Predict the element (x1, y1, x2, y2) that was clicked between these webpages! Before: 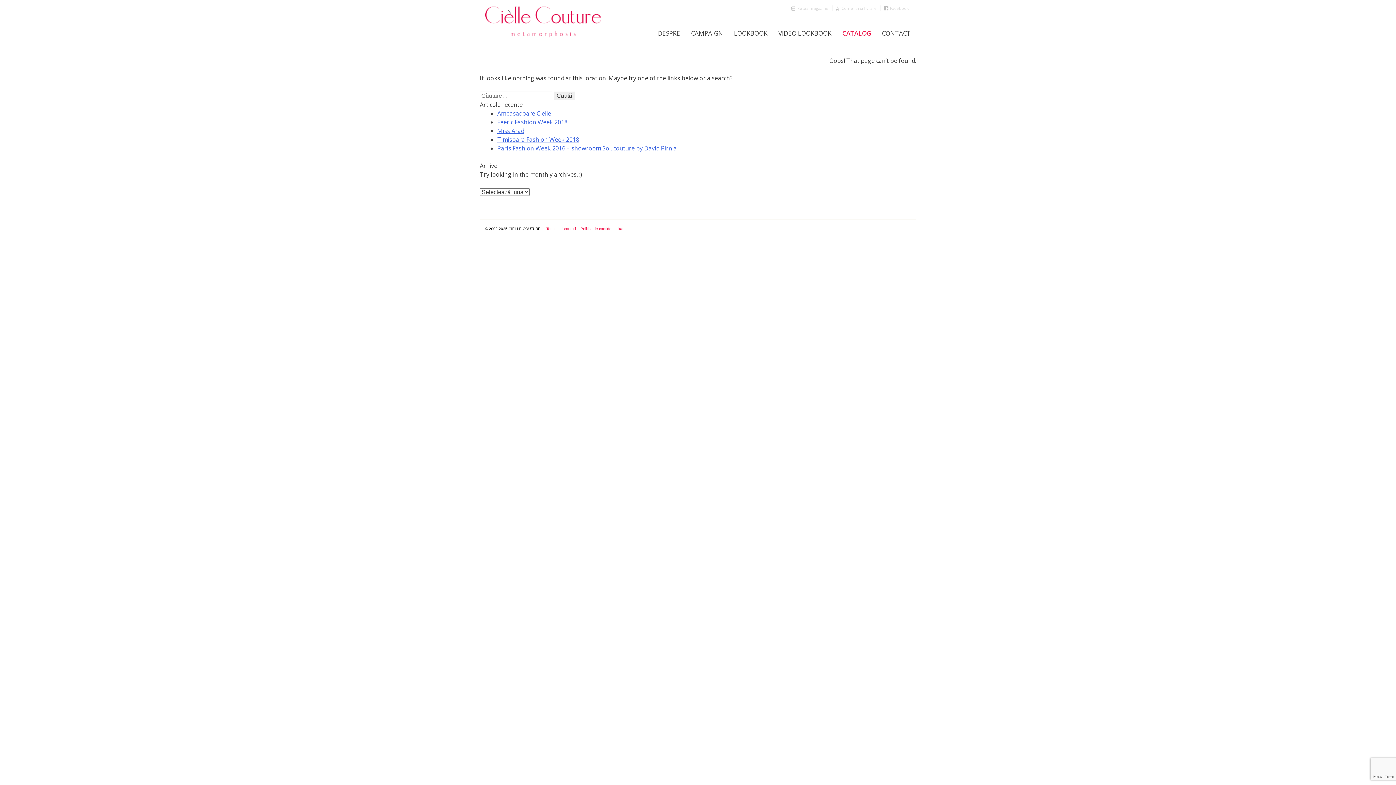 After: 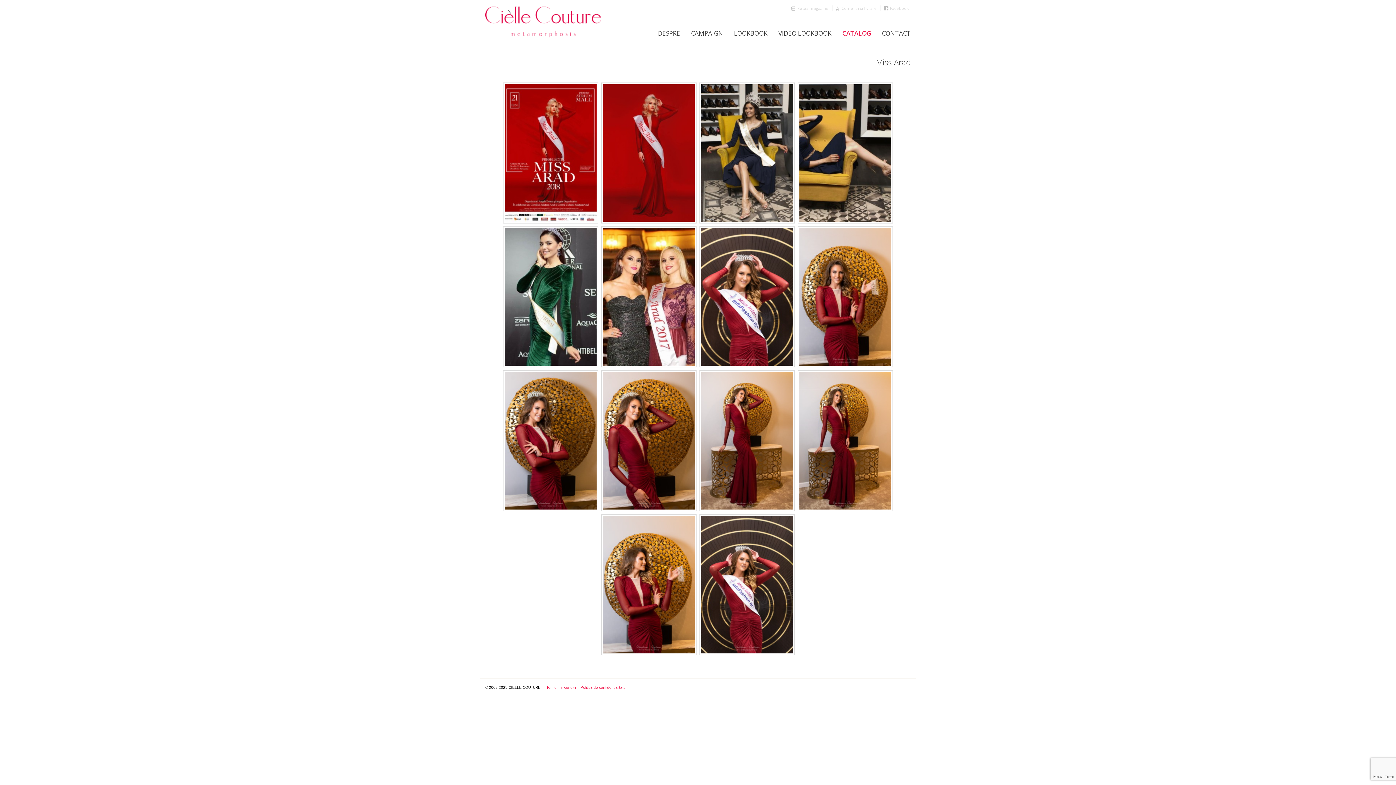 Action: label: Miss Arad bbox: (497, 126, 524, 134)